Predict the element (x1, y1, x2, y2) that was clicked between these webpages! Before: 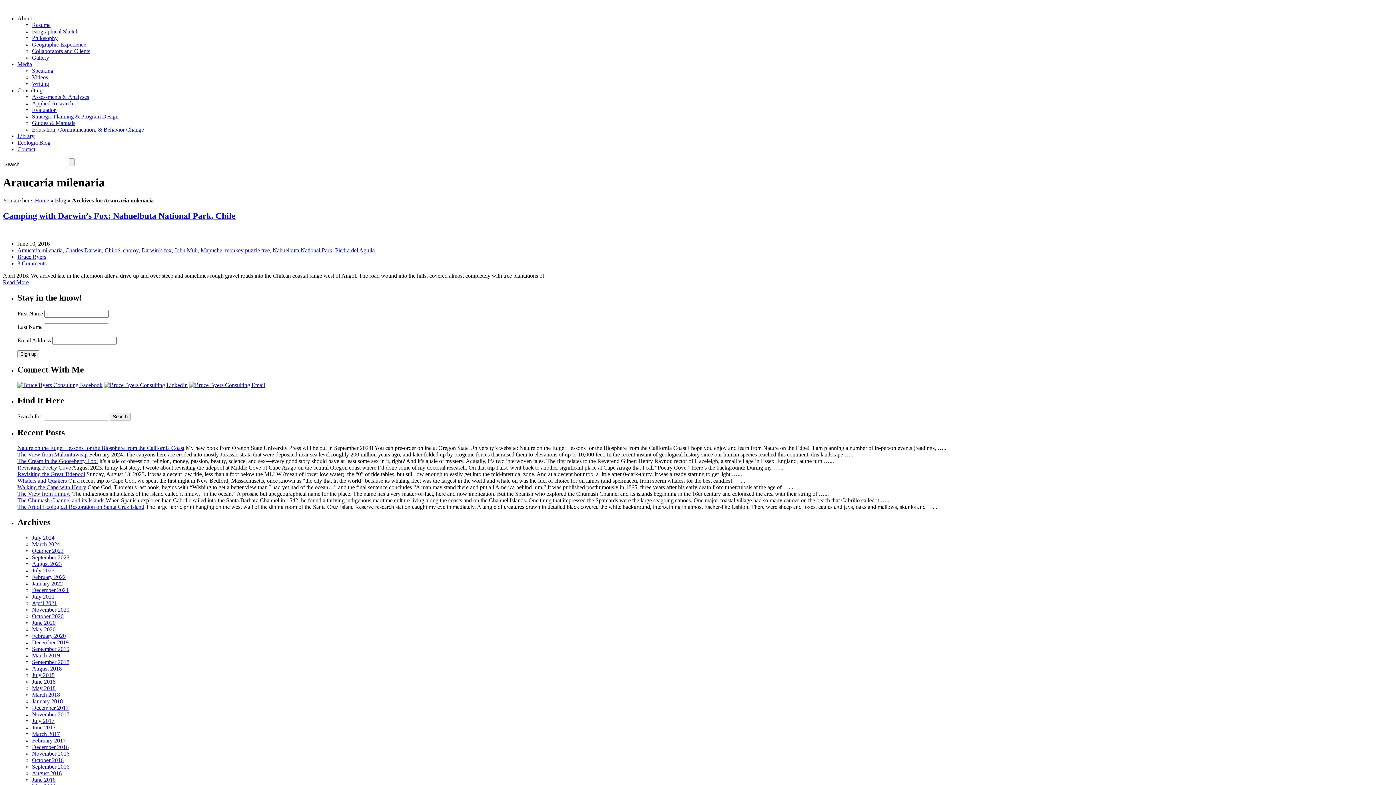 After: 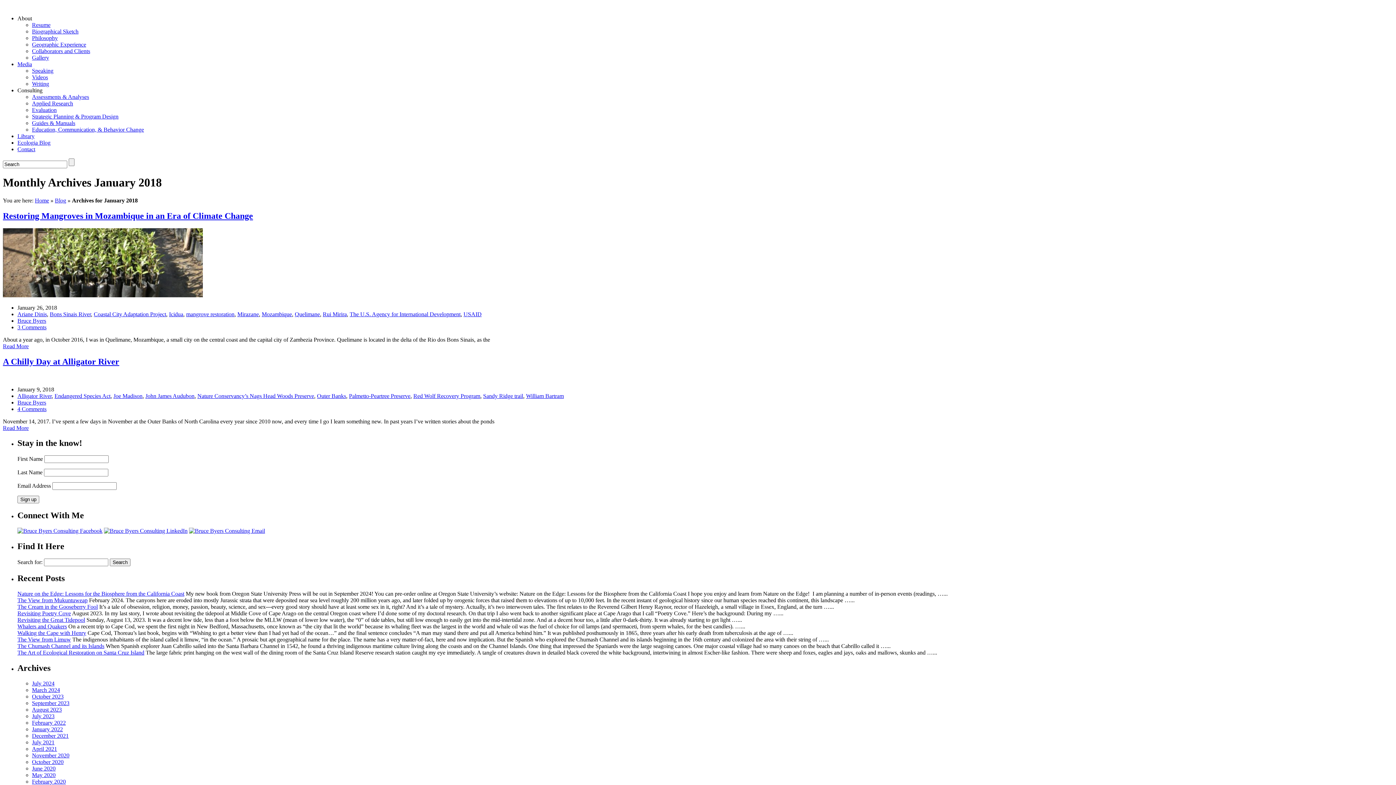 Action: bbox: (32, 698, 62, 704) label: January 2018